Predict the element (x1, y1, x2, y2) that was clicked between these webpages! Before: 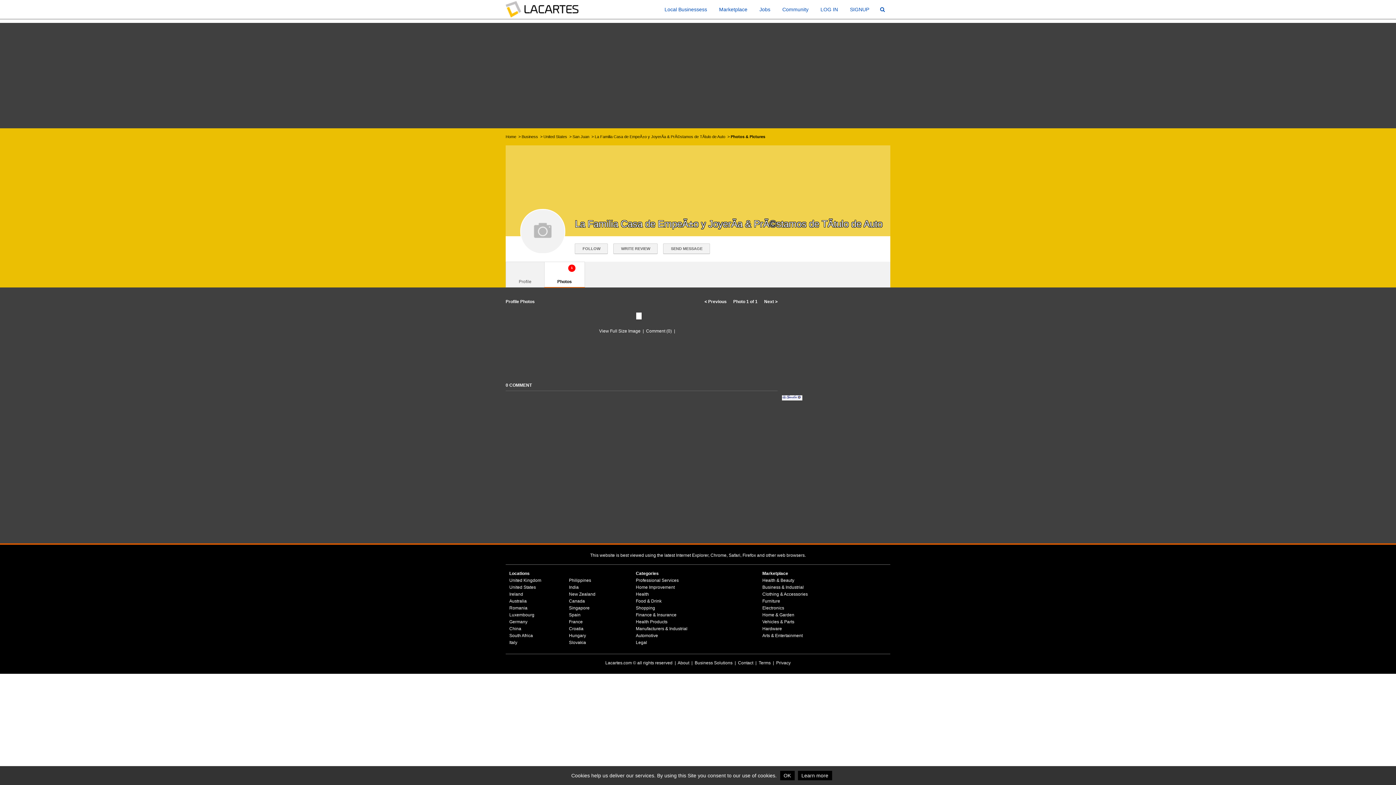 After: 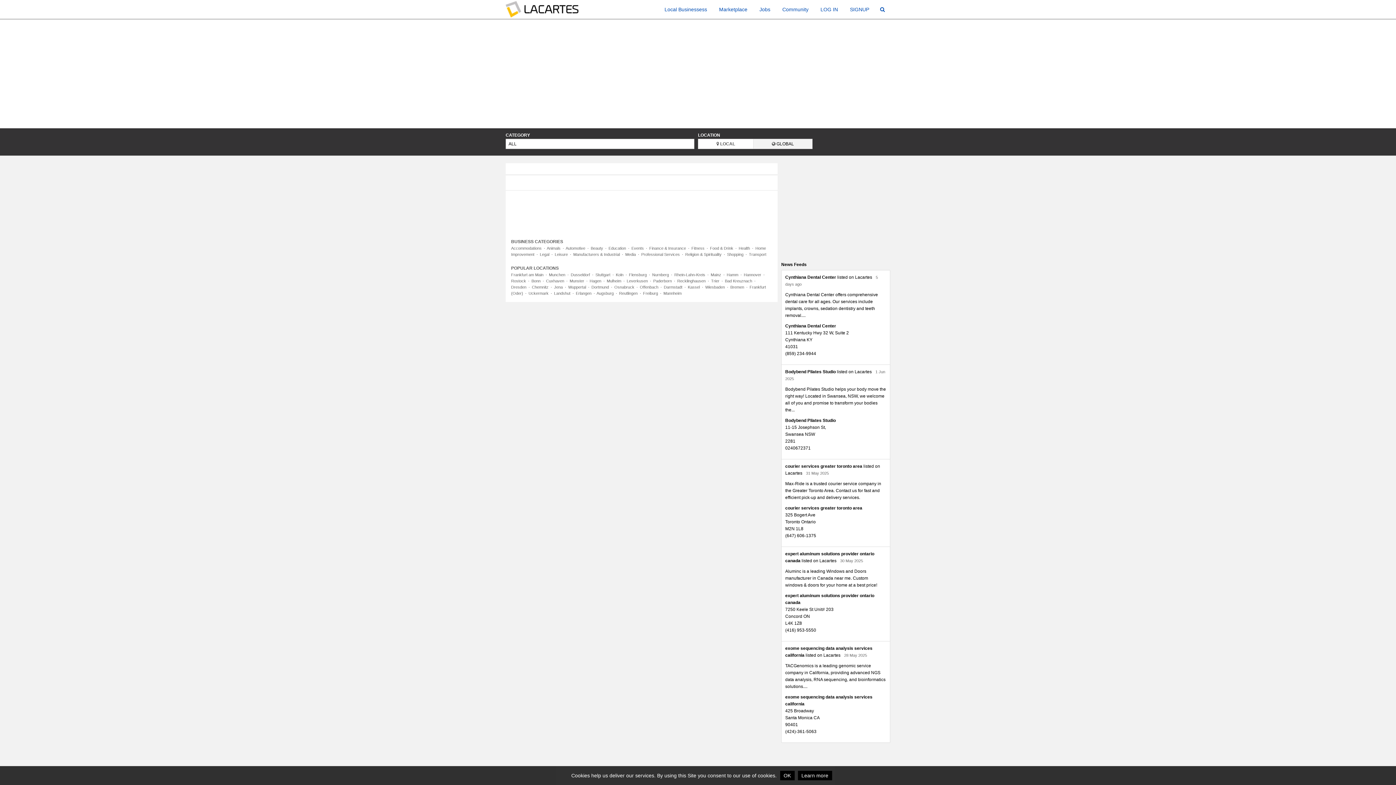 Action: label: Germany bbox: (509, 619, 527, 624)